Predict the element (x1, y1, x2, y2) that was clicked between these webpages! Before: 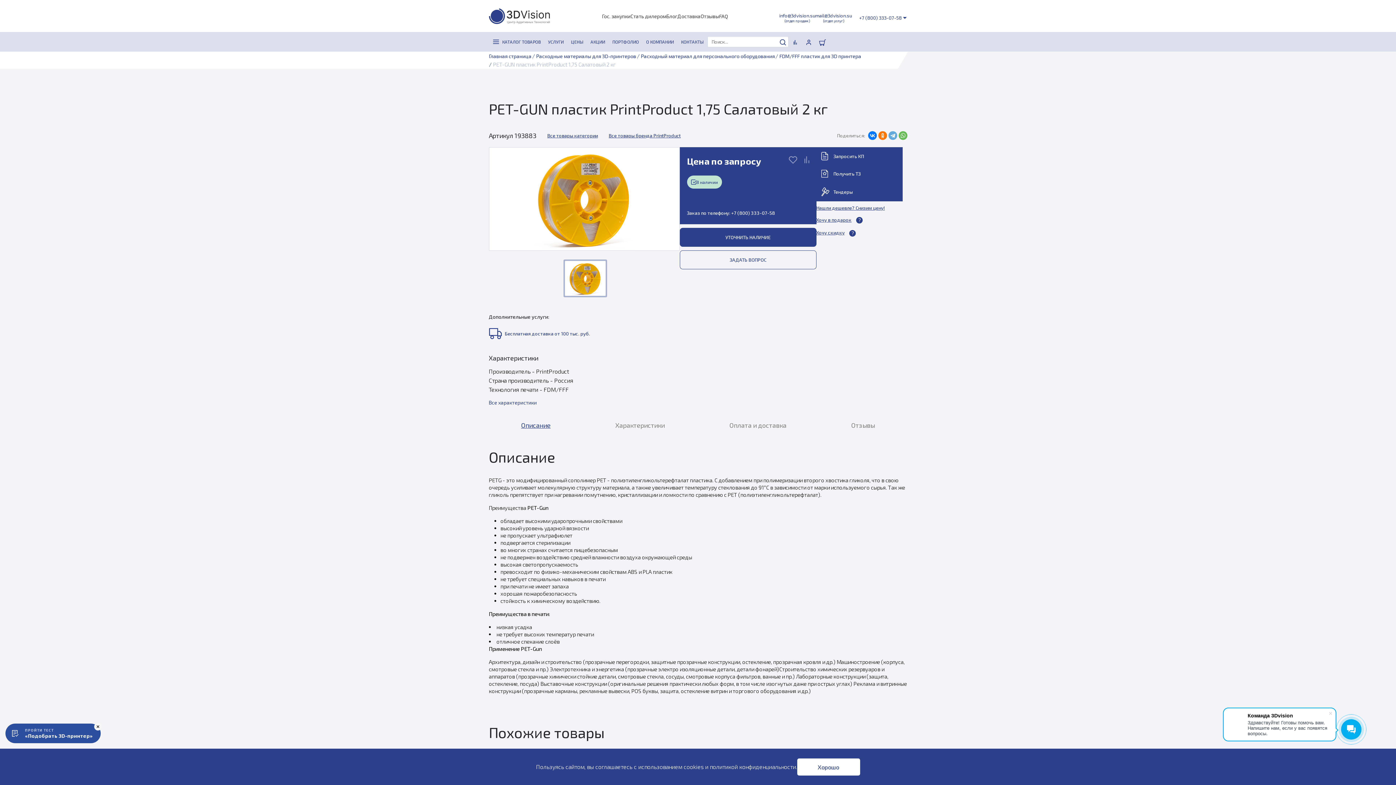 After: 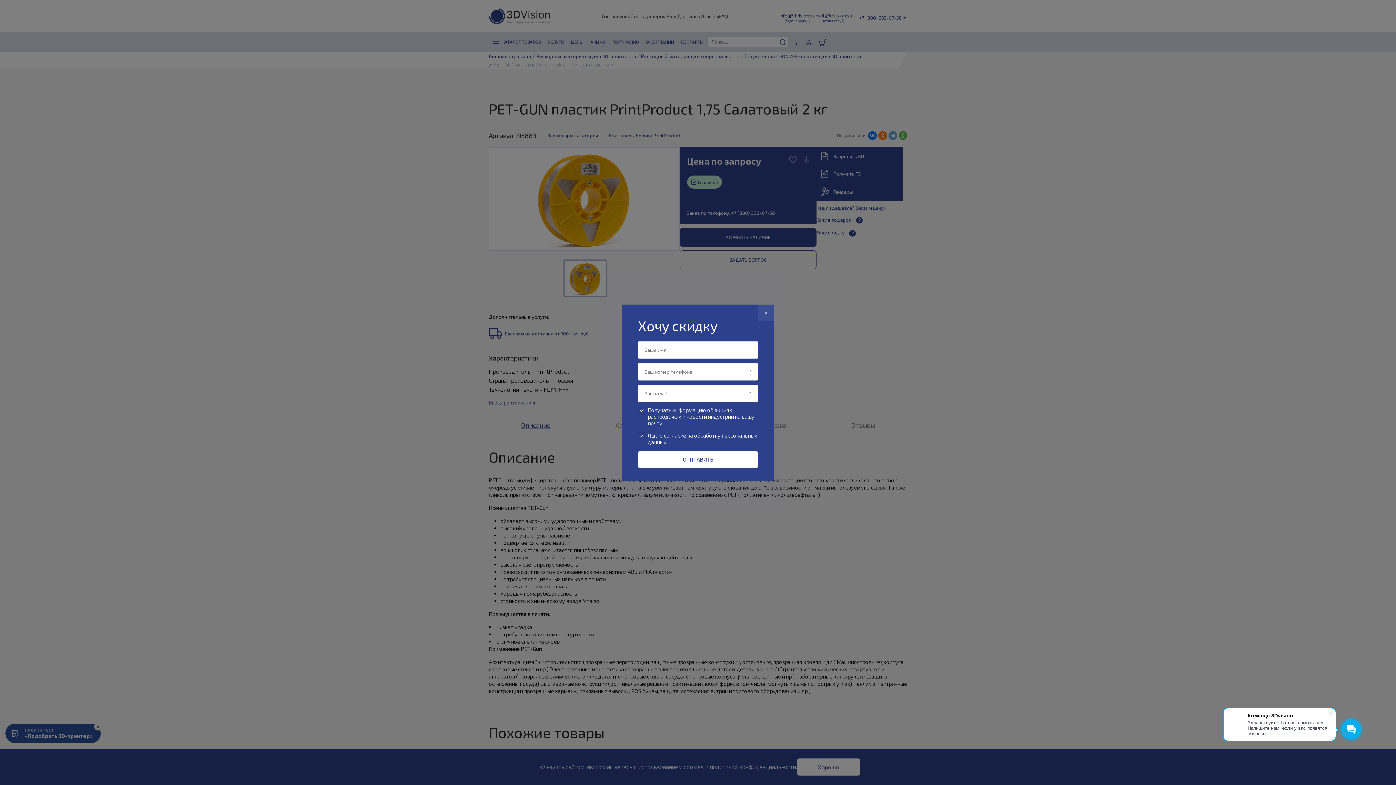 Action: label: Хочу скидку bbox: (816, 229, 844, 235)